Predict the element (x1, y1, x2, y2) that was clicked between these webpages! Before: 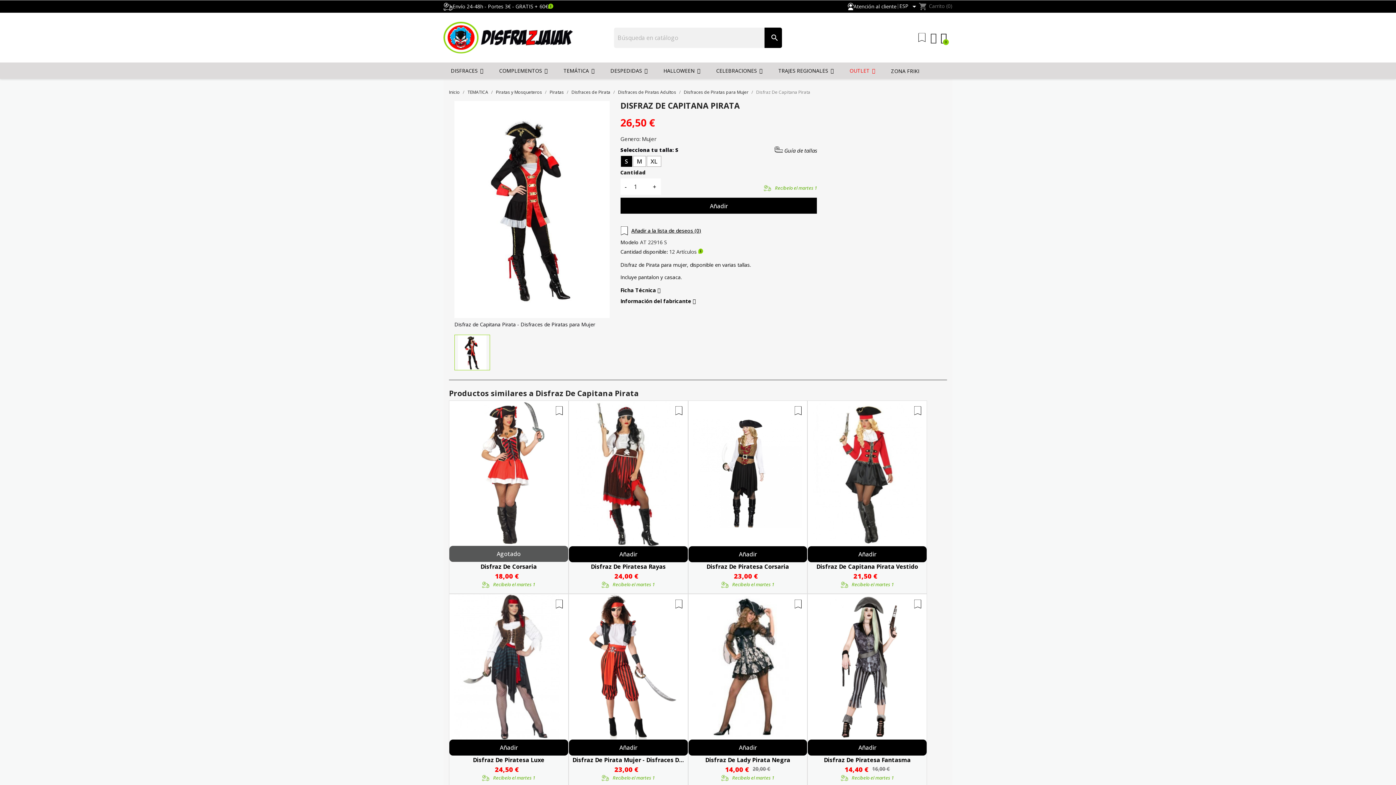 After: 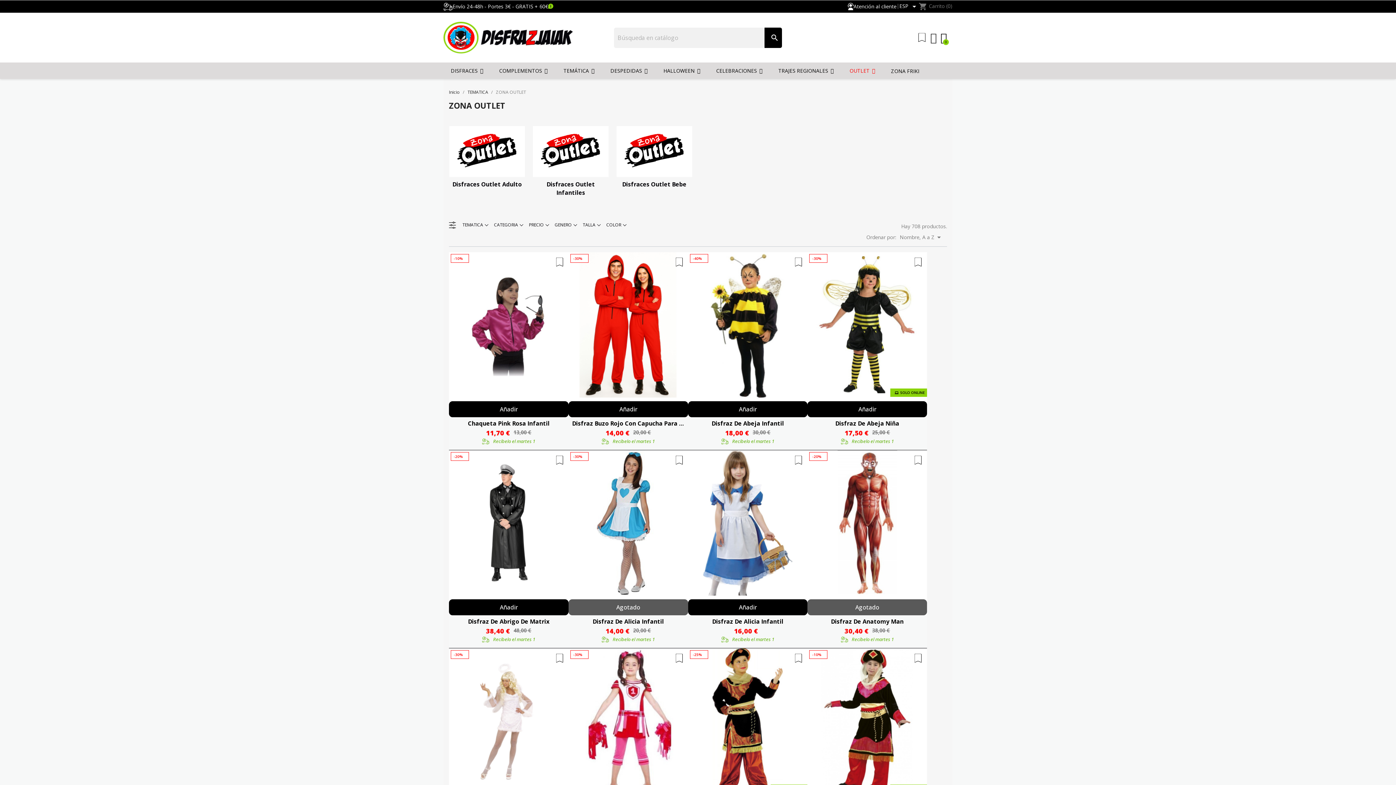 Action: bbox: (842, 62, 882, 78) label: OUTLET 